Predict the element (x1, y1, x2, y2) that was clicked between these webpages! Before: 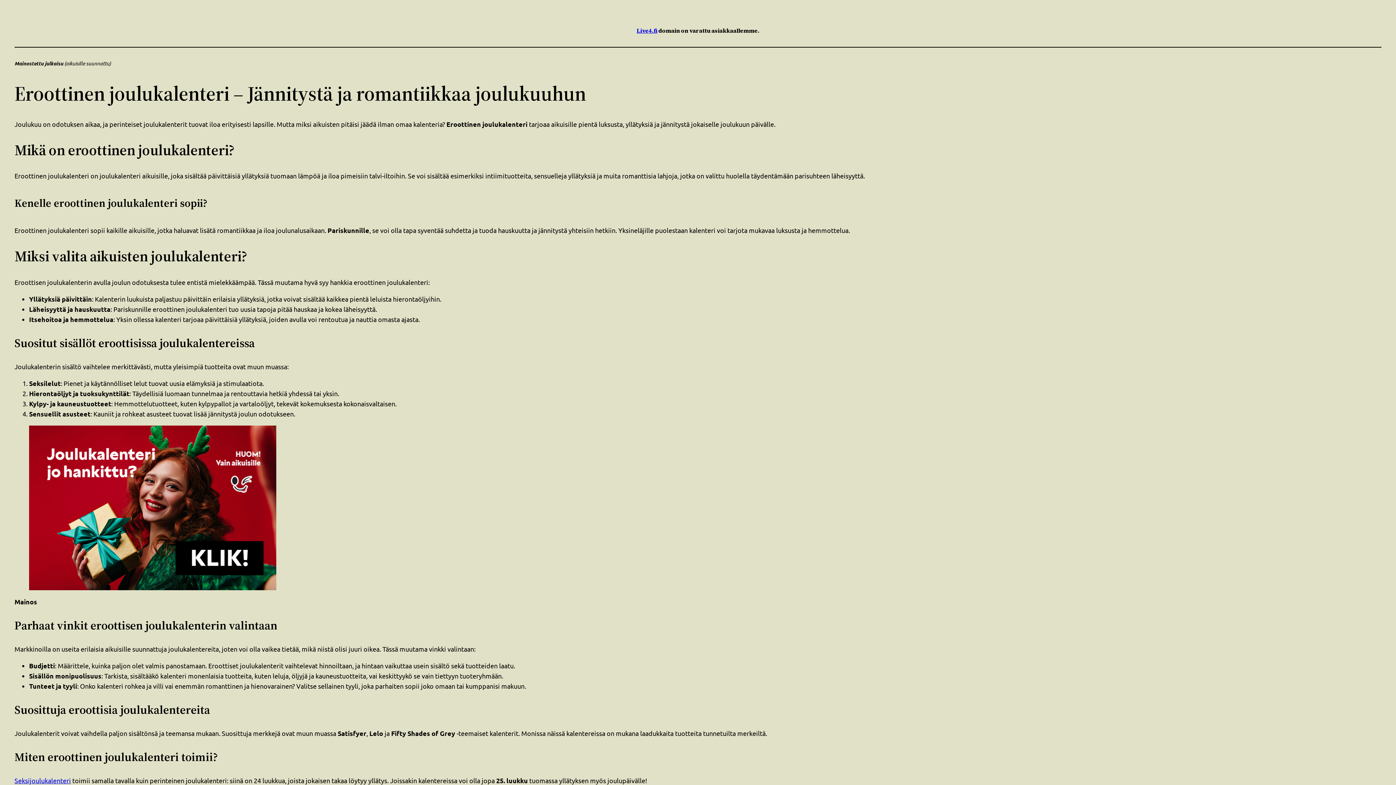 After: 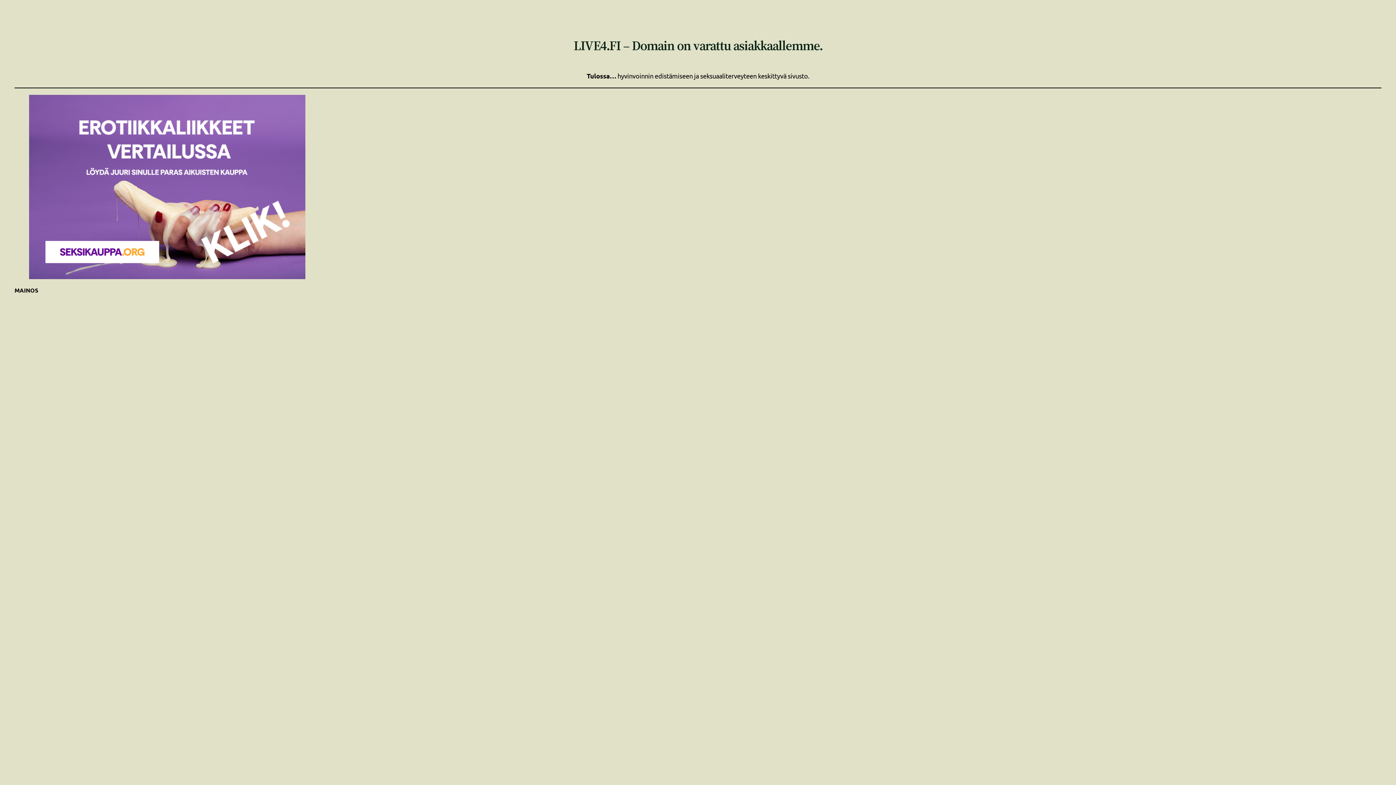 Action: bbox: (636, 26, 657, 34) label: Live4.fi